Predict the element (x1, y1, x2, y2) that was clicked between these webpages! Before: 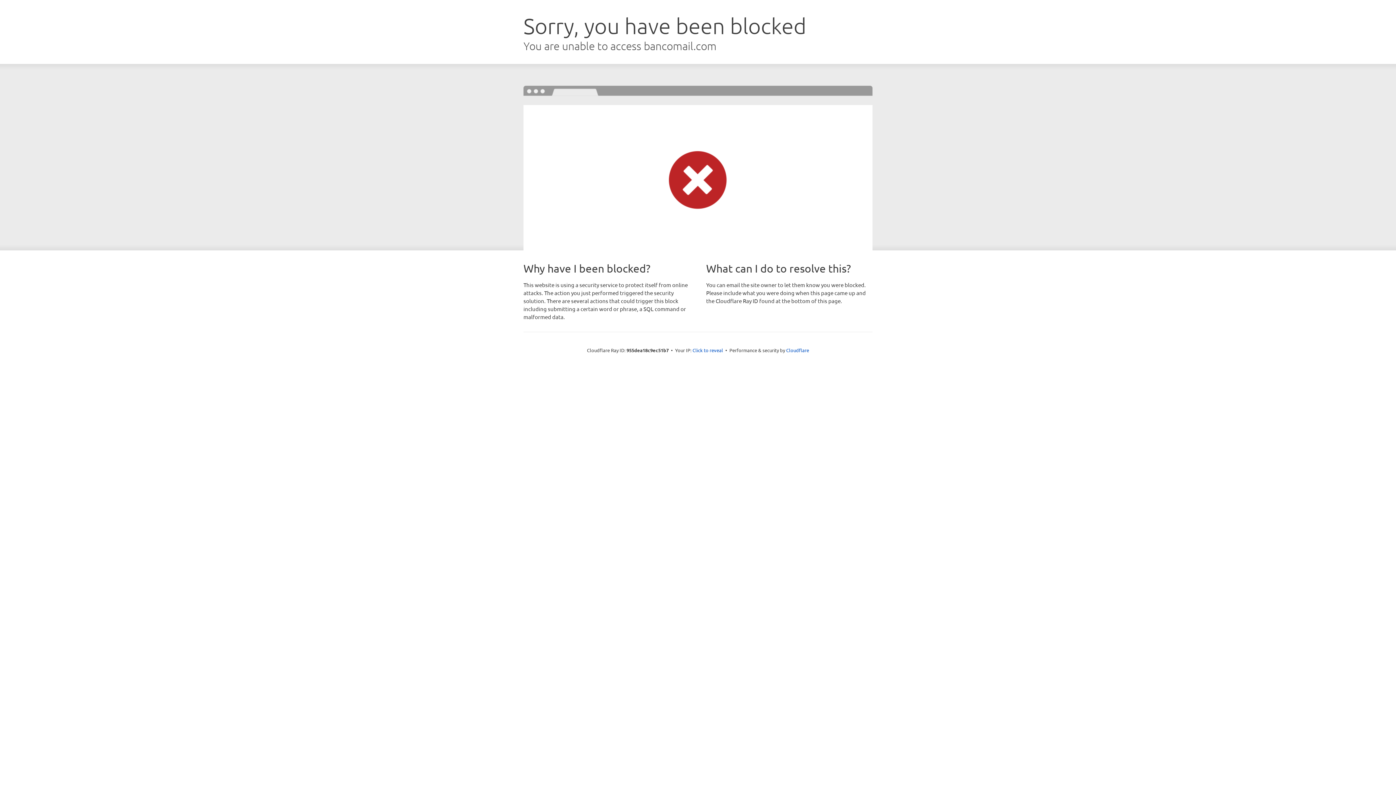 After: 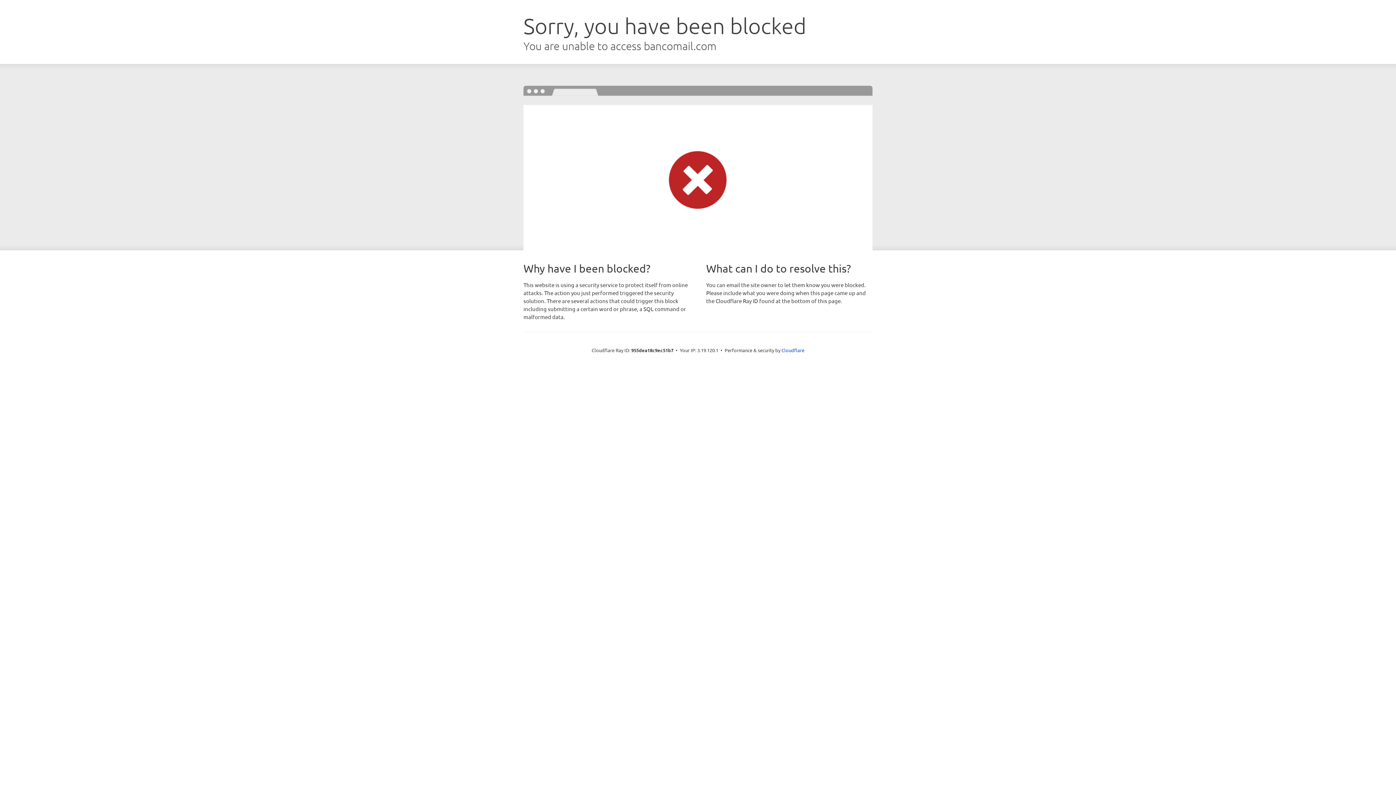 Action: bbox: (692, 346, 723, 353) label: Click to reveal